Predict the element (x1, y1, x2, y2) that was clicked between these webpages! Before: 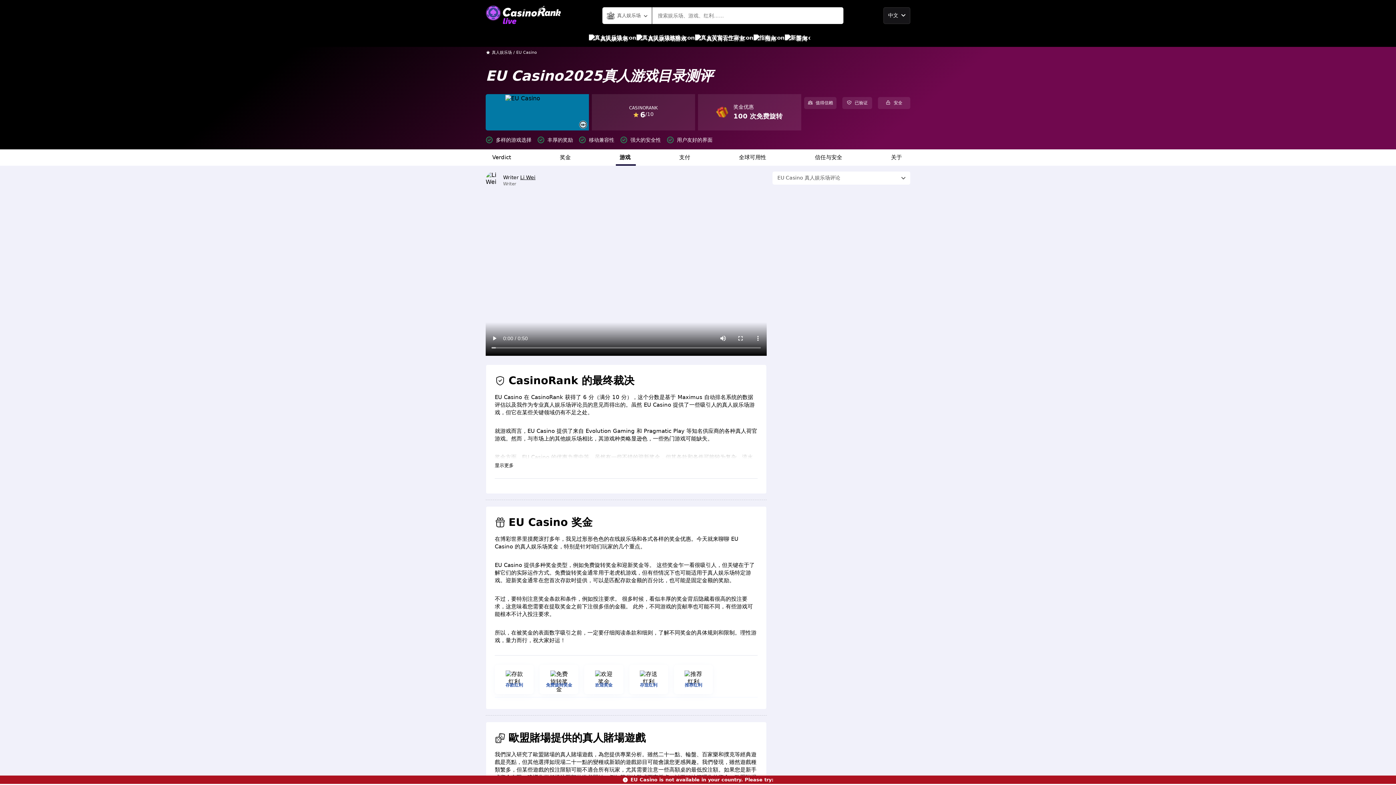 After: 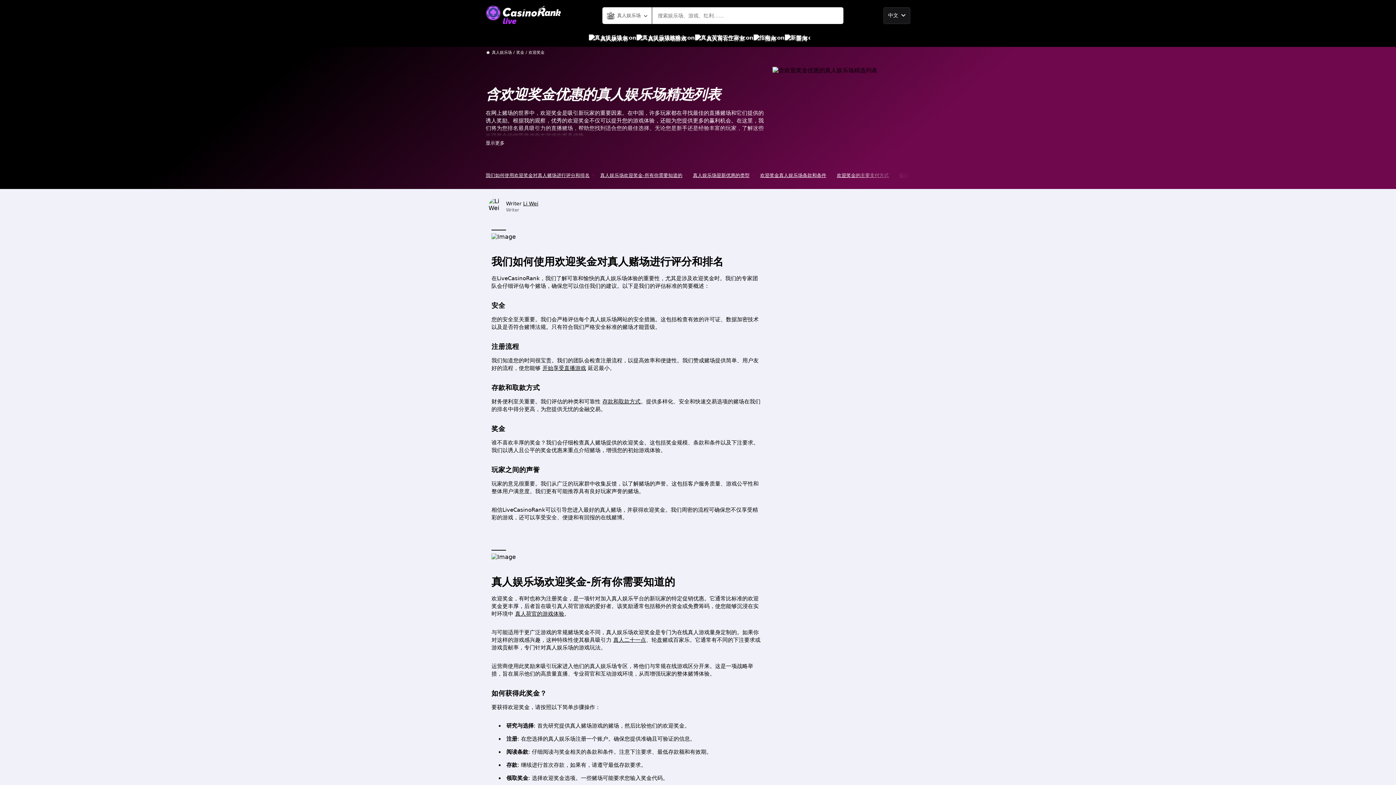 Action: label: 欢迎奖金 bbox: (595, 682, 612, 688)